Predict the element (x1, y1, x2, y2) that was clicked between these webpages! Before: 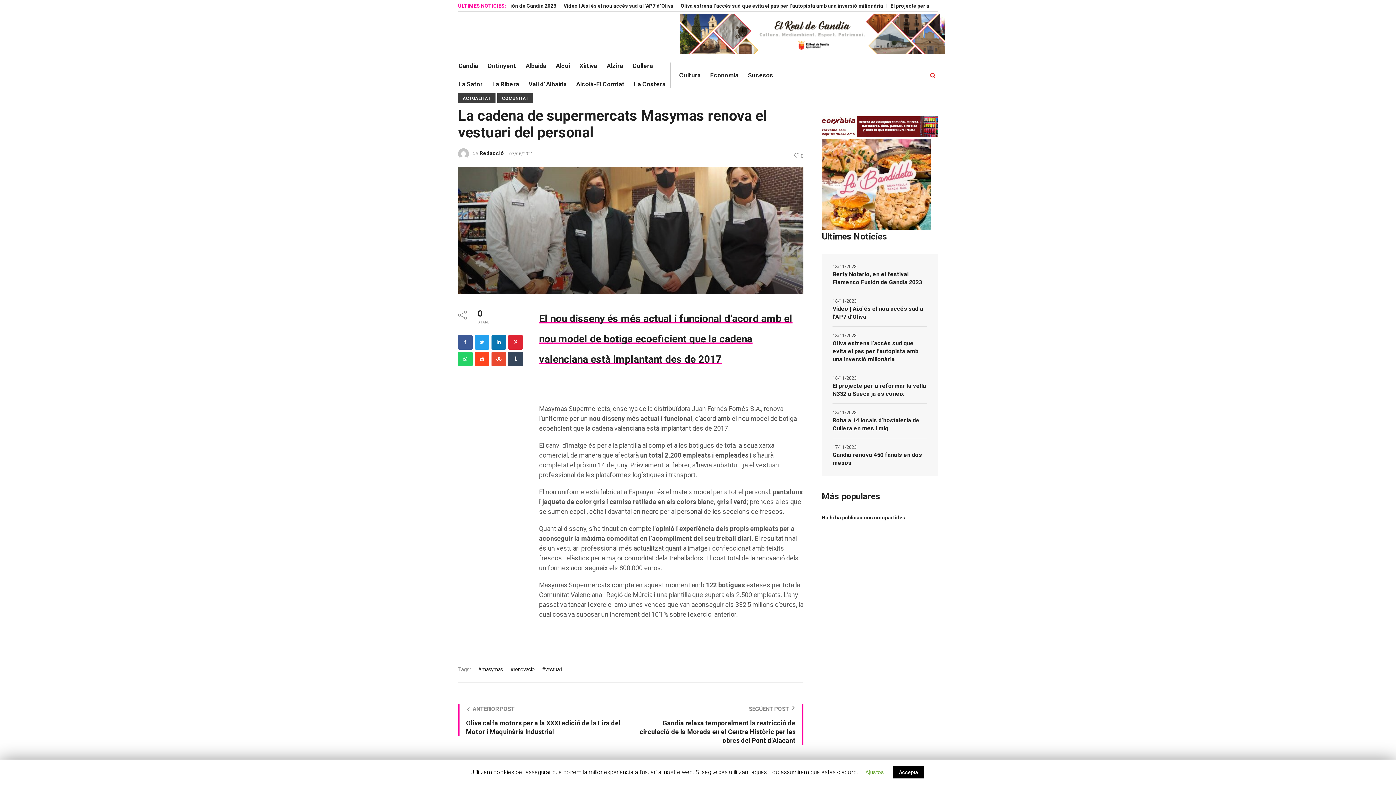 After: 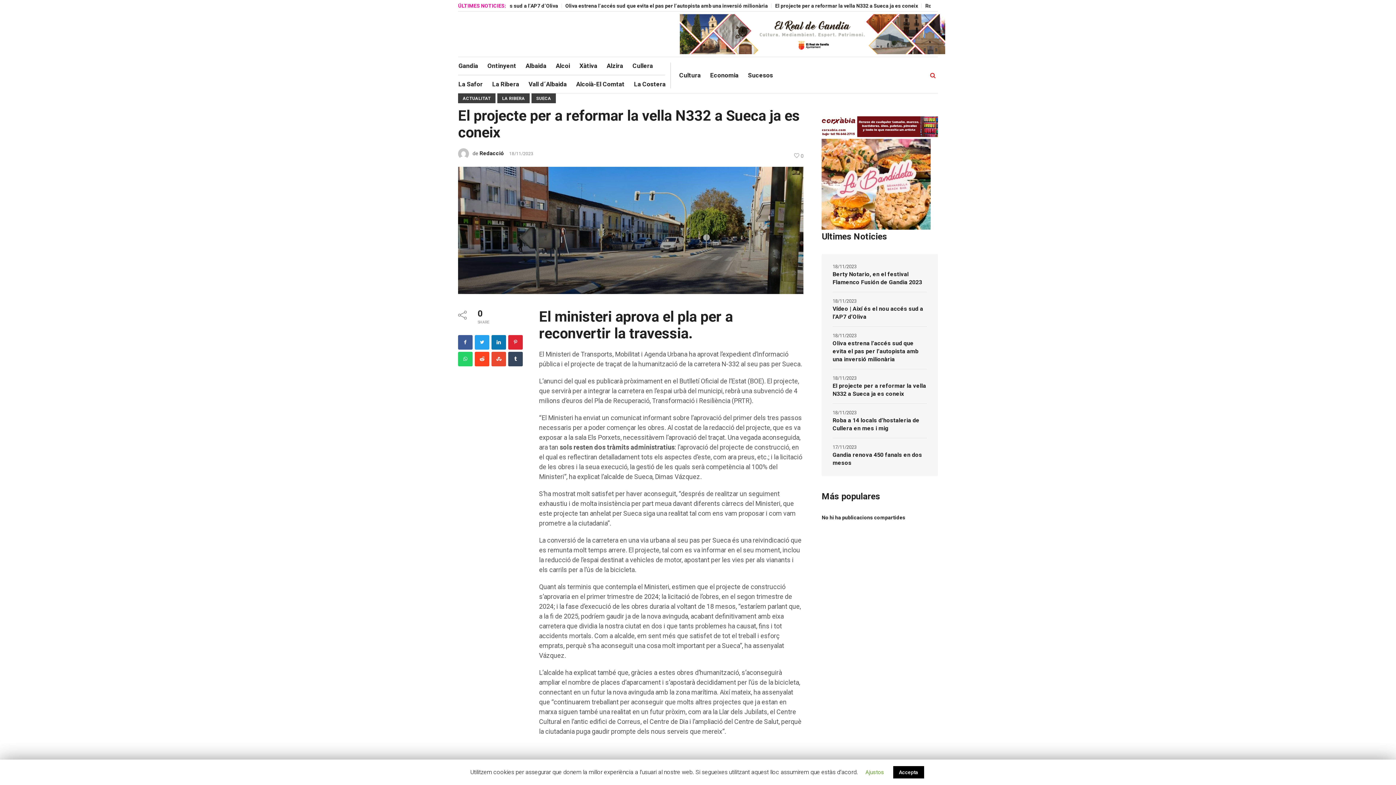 Action: label: El projecte per a reformar la vella N332 a Sueca ja es coneix bbox: (832, 376, 927, 403)